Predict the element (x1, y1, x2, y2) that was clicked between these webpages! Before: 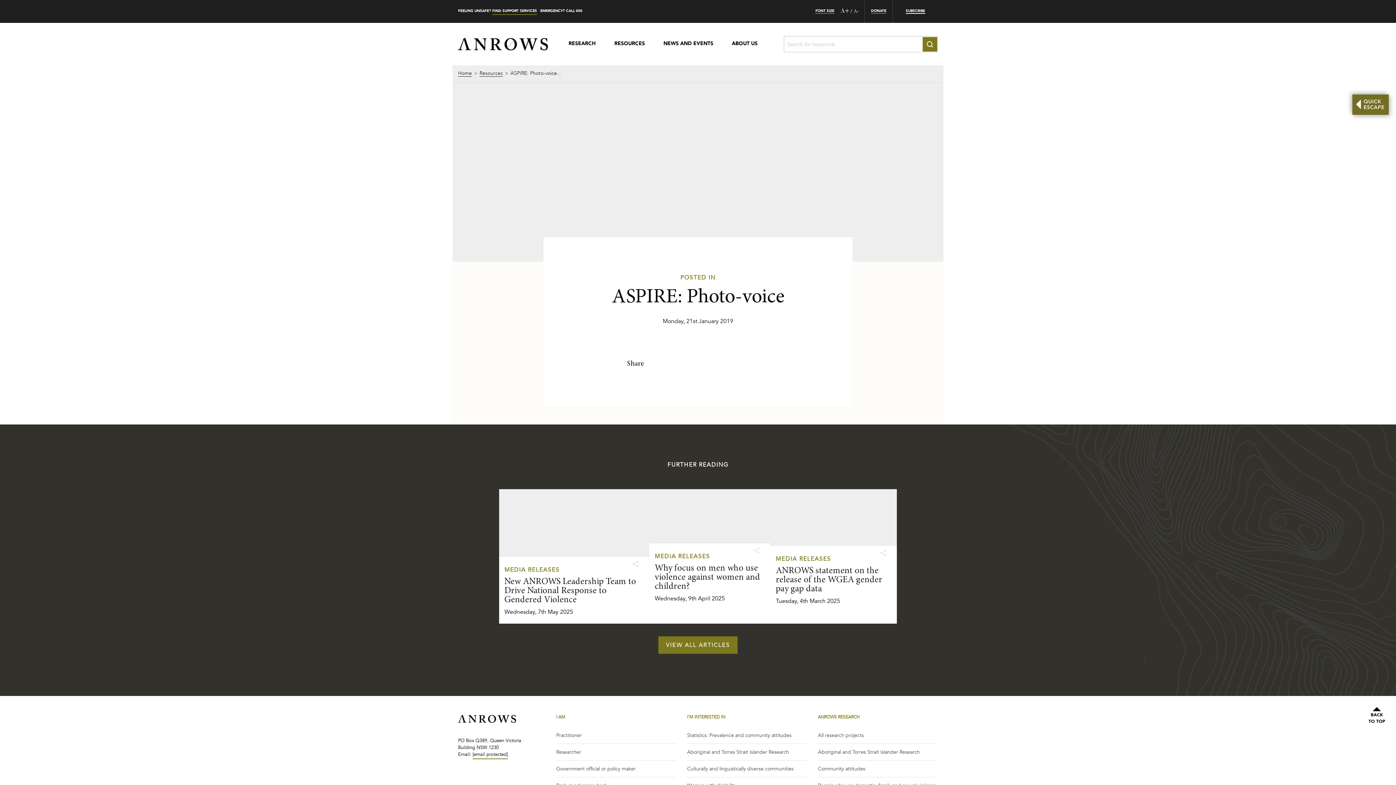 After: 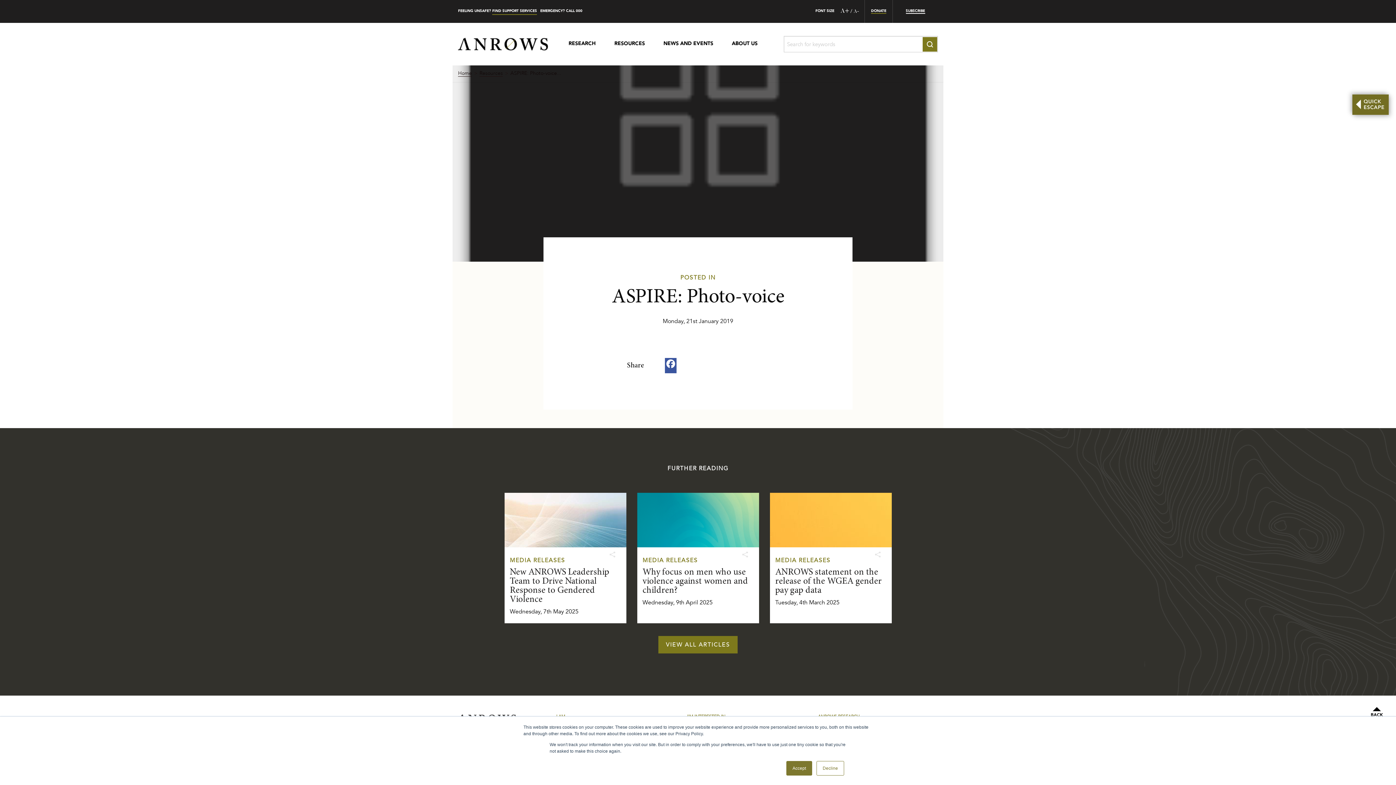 Action: bbox: (809, 0, 840, 22) label: FONT SIZE